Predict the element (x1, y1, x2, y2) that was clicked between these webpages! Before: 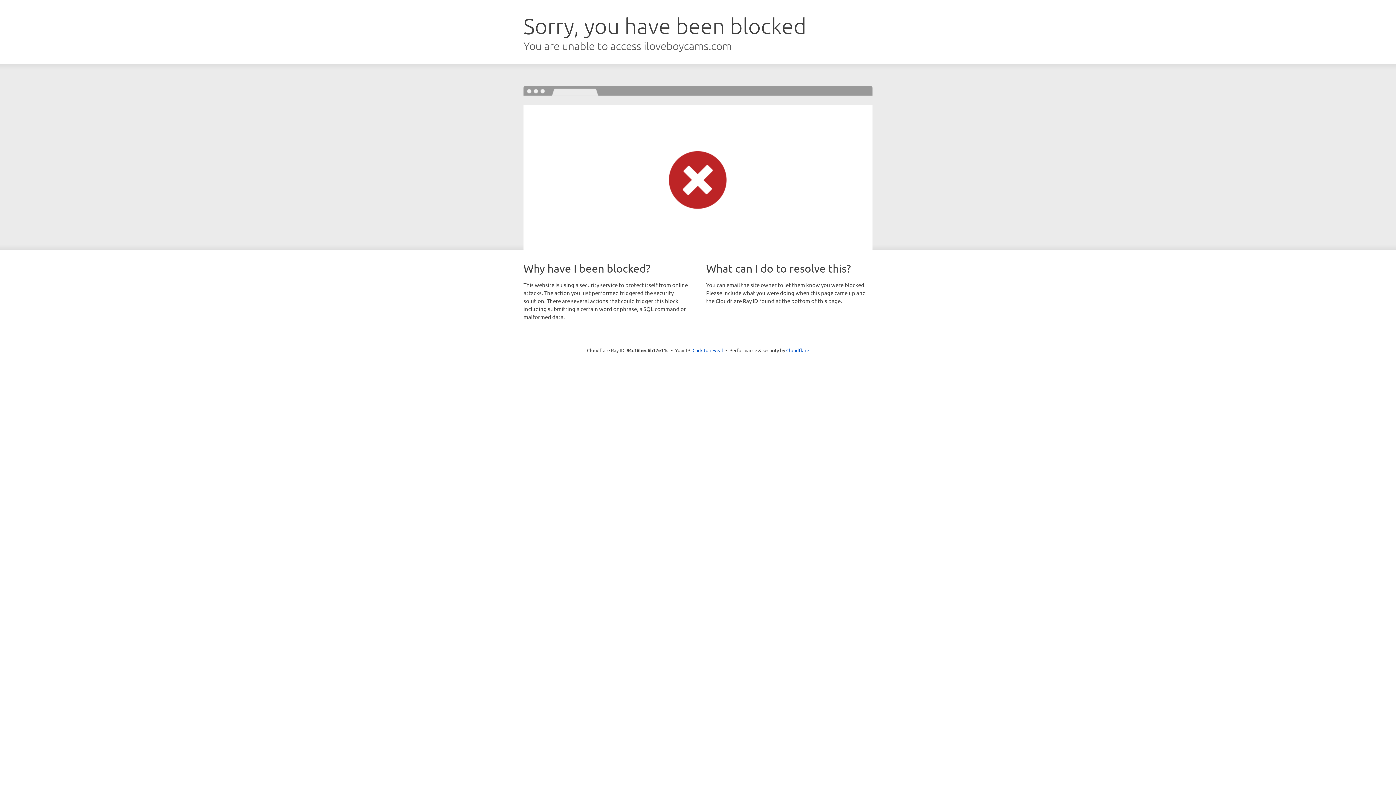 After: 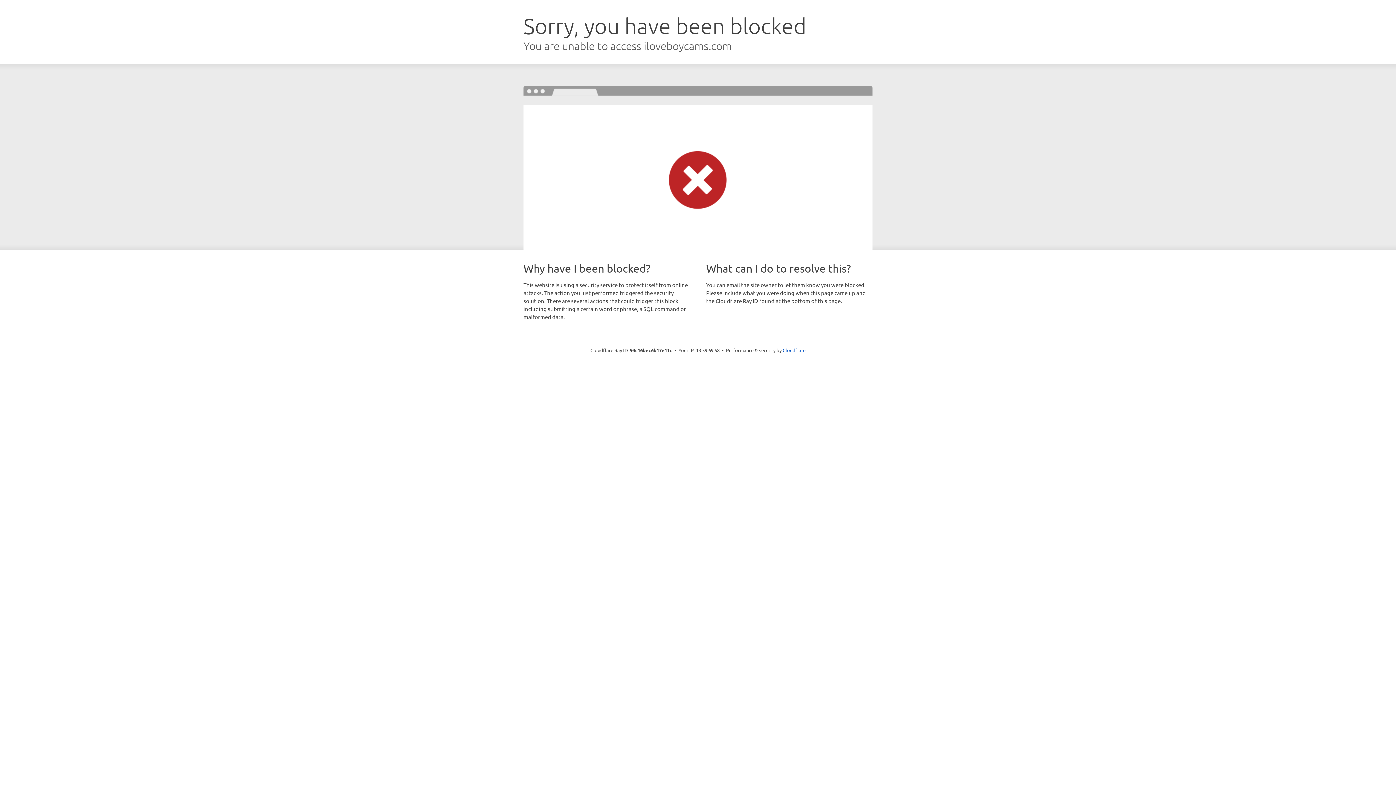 Action: label: Click to reveal bbox: (692, 346, 723, 353)